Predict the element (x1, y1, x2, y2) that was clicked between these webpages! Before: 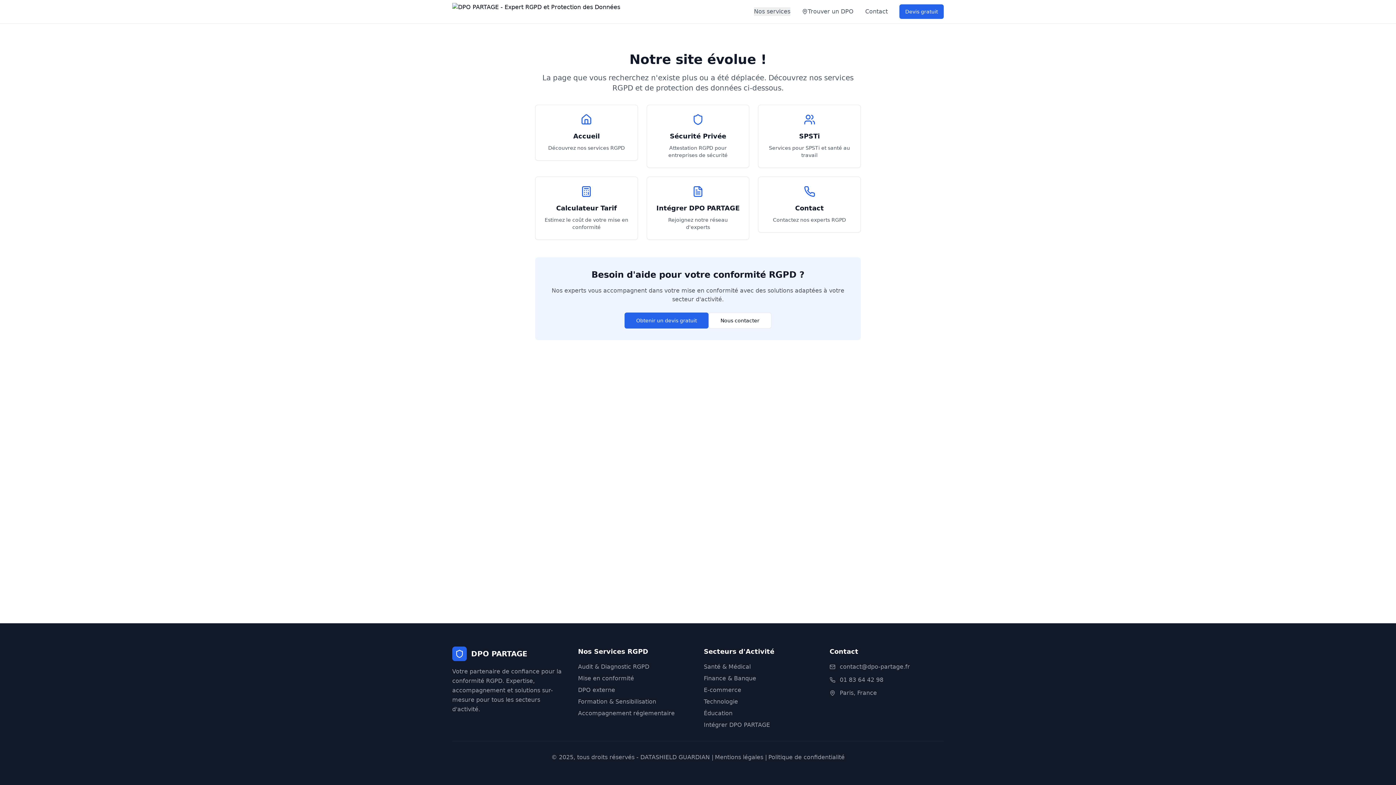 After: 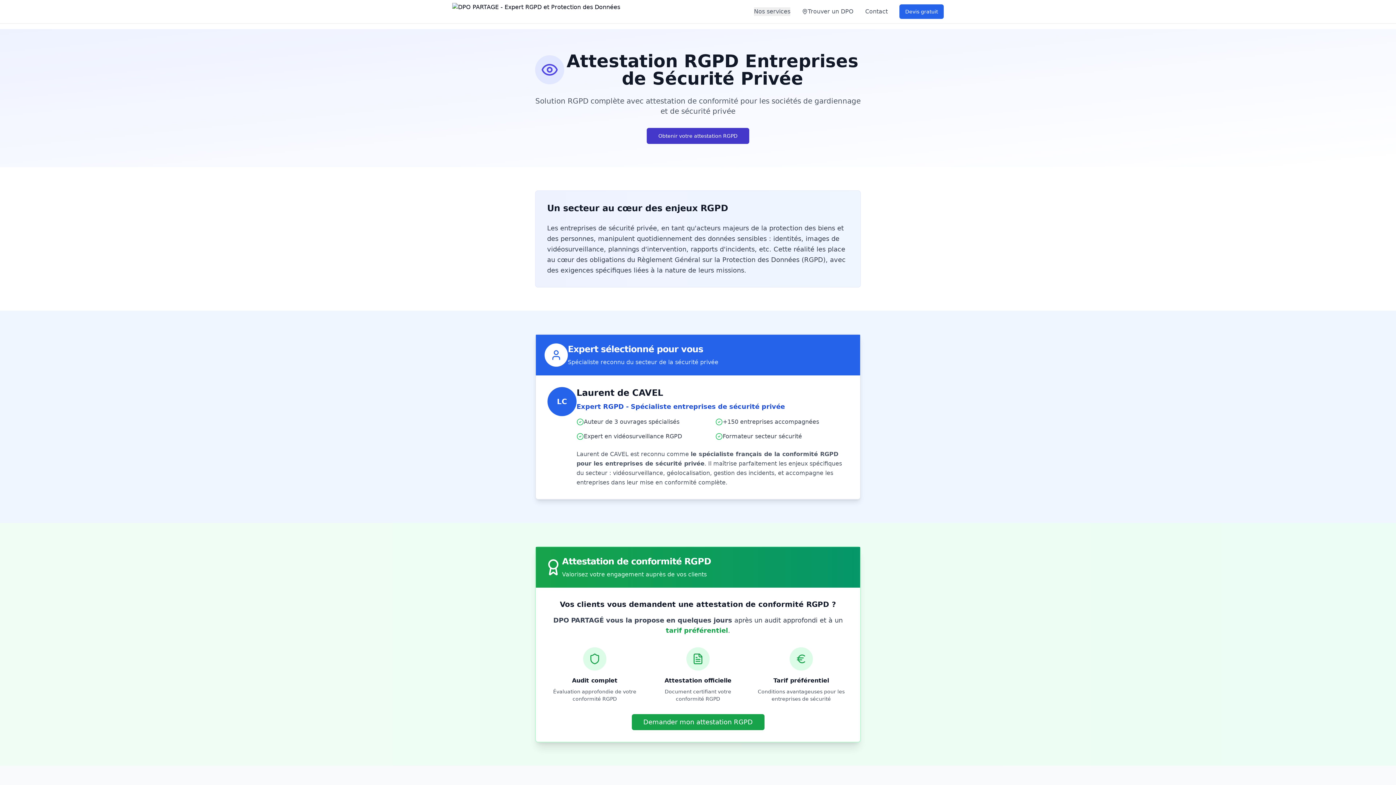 Action: label: Sécurité Privée

Attestation RGPD pour entreprises de sécurité bbox: (646, 104, 749, 168)